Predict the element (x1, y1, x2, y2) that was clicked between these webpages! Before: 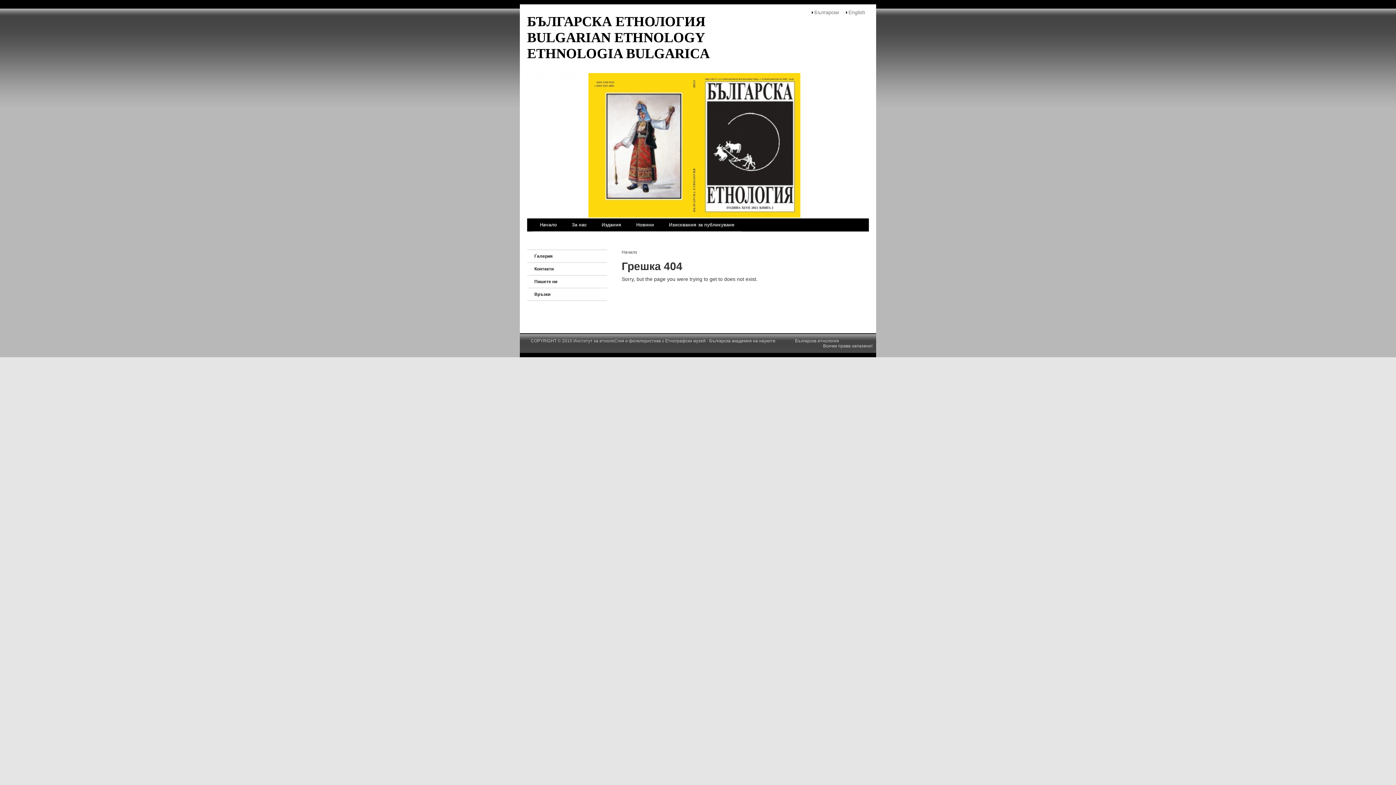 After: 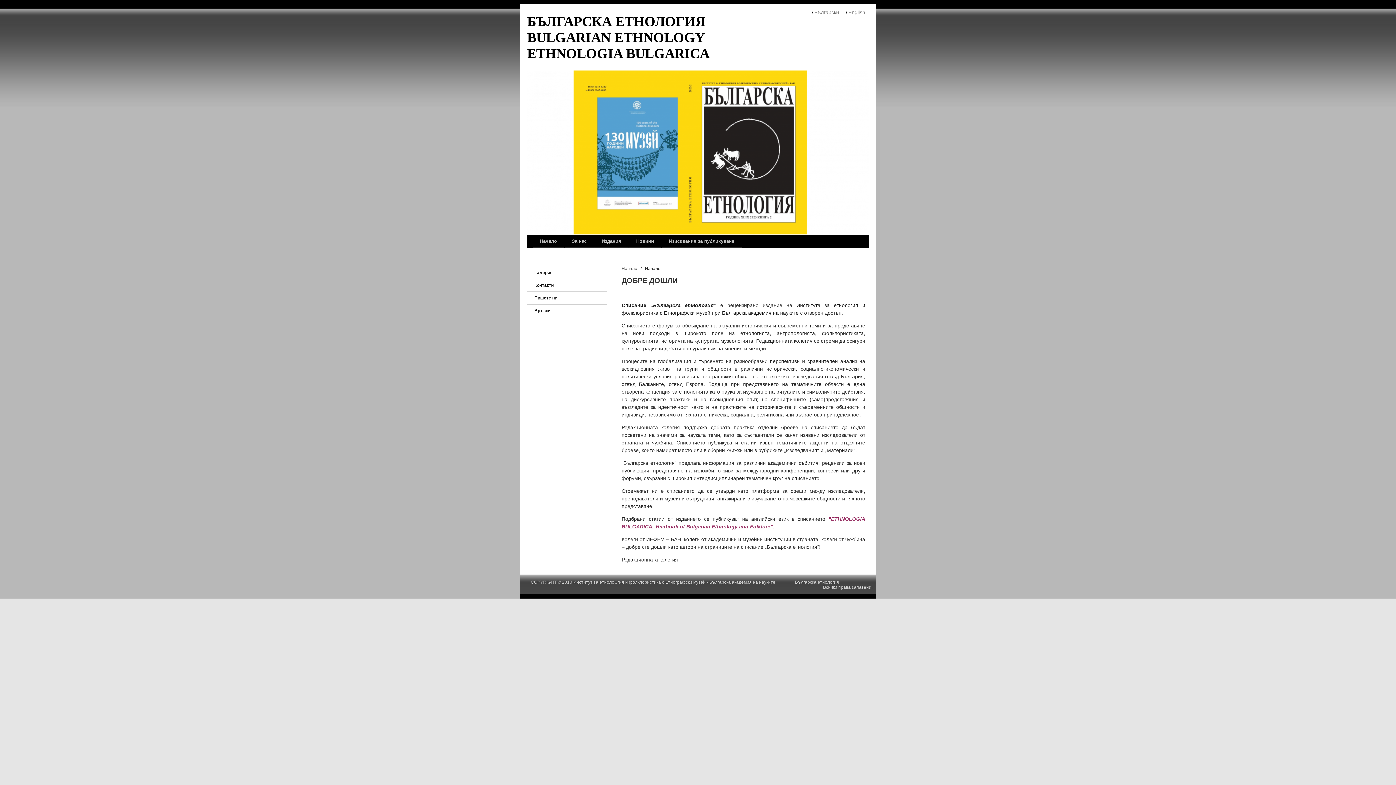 Action: bbox: (527, 13, 709, 61) label: БЪЛГАРСКА ЕТНОЛОГИЯ BULGARIAN ETHNOLOGY ETHNOLOGIA BULGARICA